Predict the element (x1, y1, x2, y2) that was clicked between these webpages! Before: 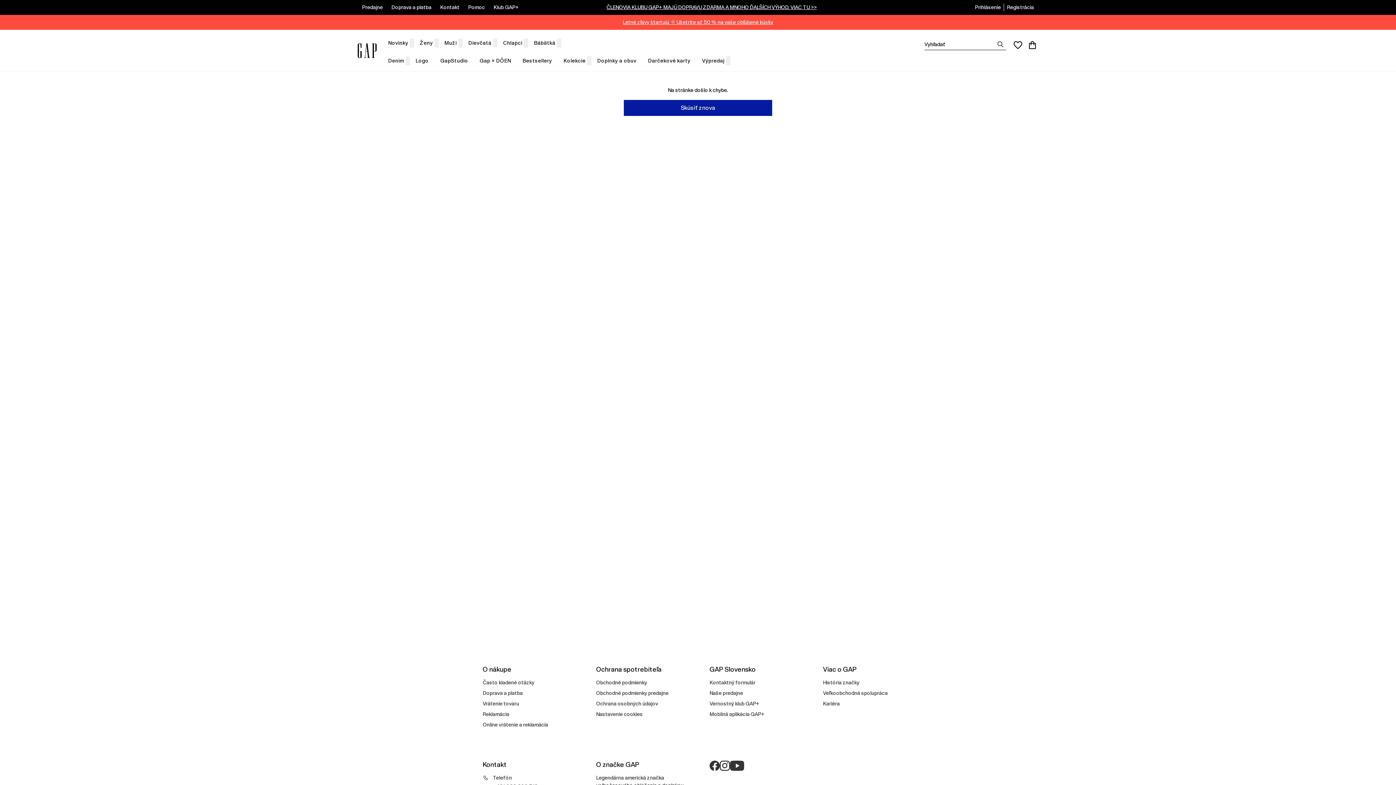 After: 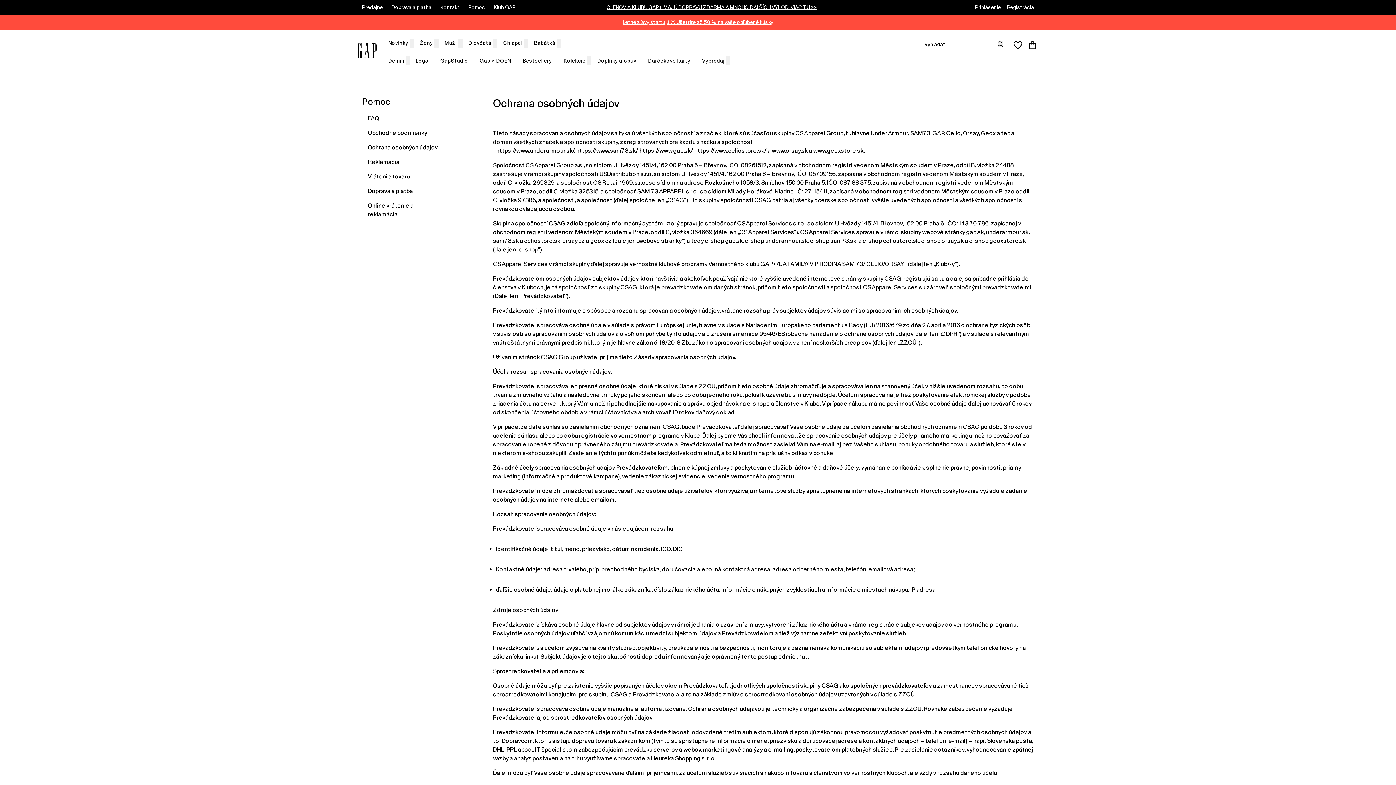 Action: label: Ochrana osobných údajov bbox: (596, 700, 658, 708)